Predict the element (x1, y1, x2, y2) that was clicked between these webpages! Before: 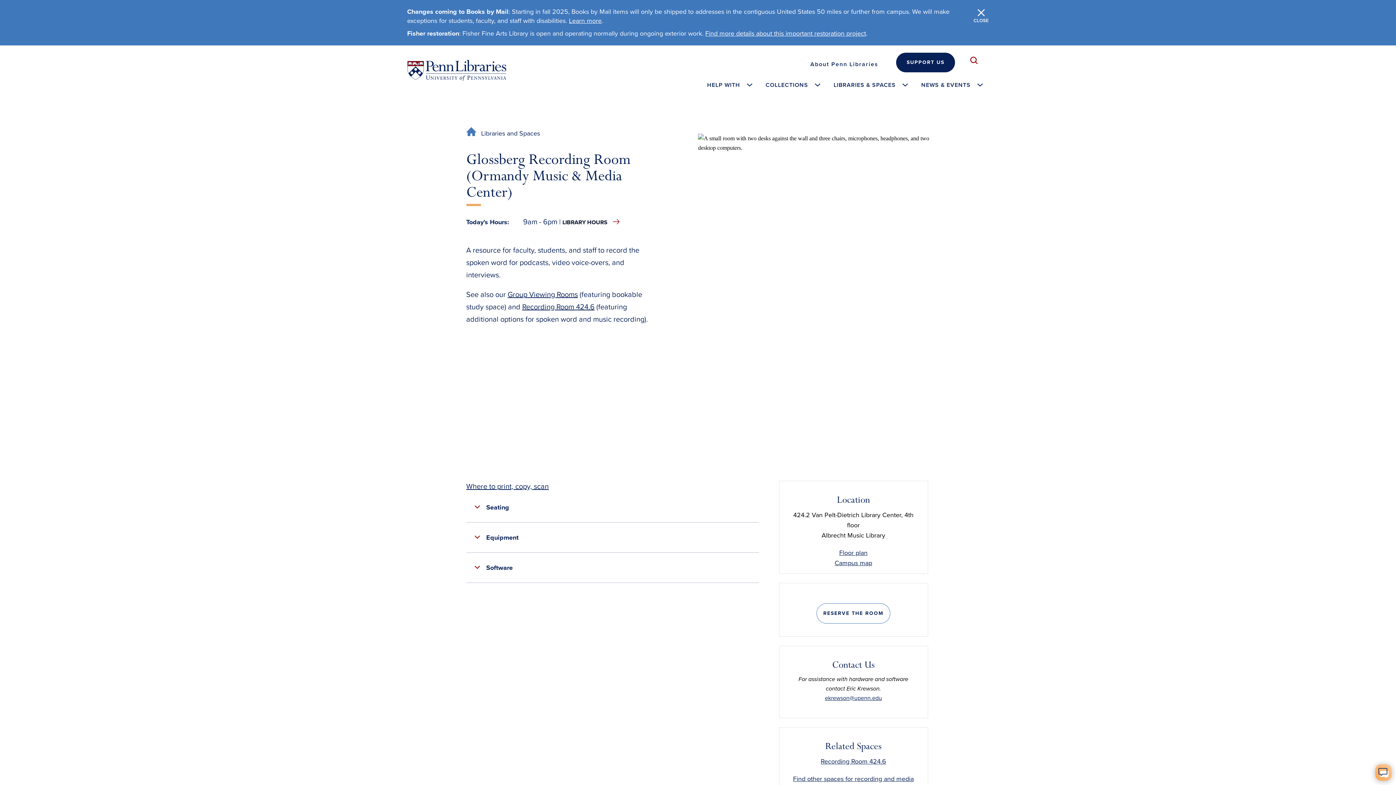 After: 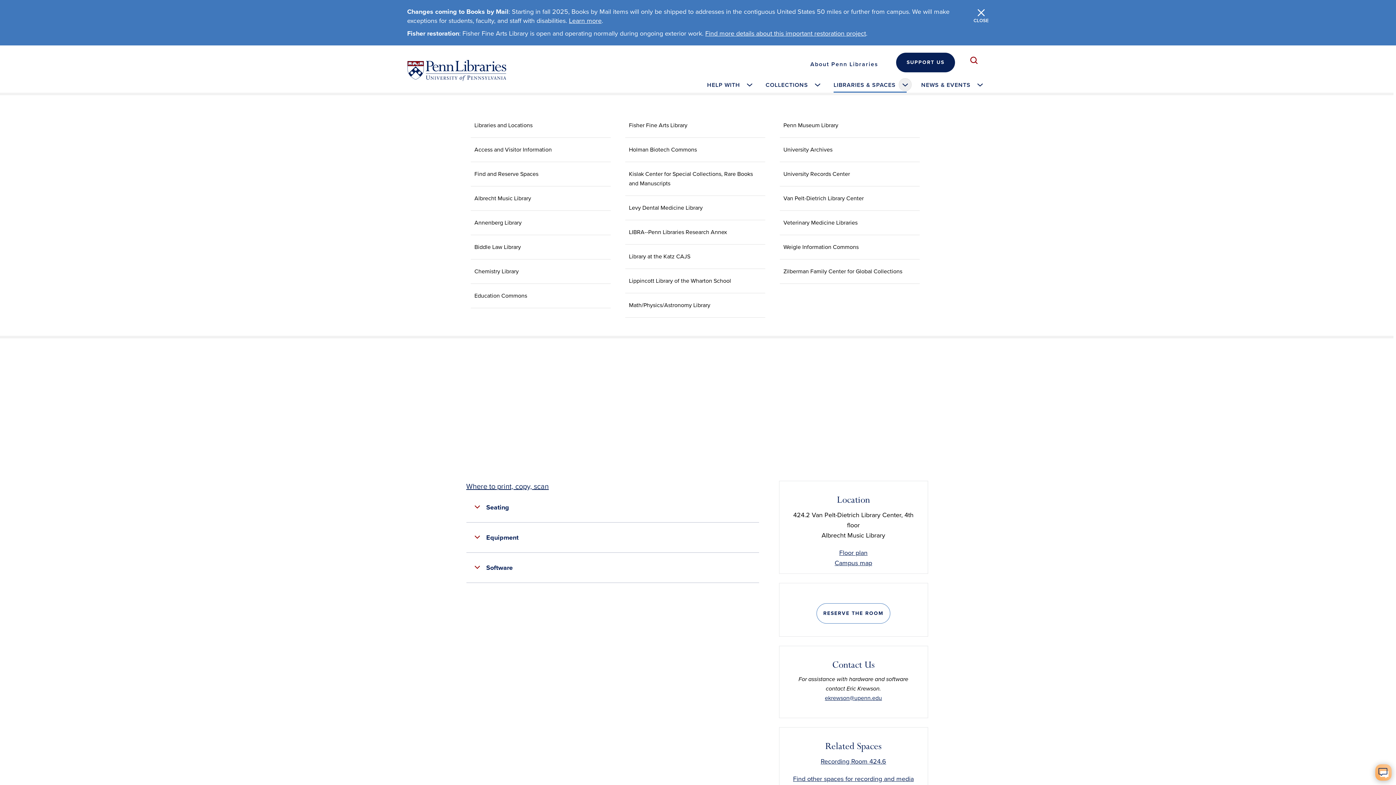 Action: bbox: (826, 77, 914, 92) label: LIBRARIES & SPACES